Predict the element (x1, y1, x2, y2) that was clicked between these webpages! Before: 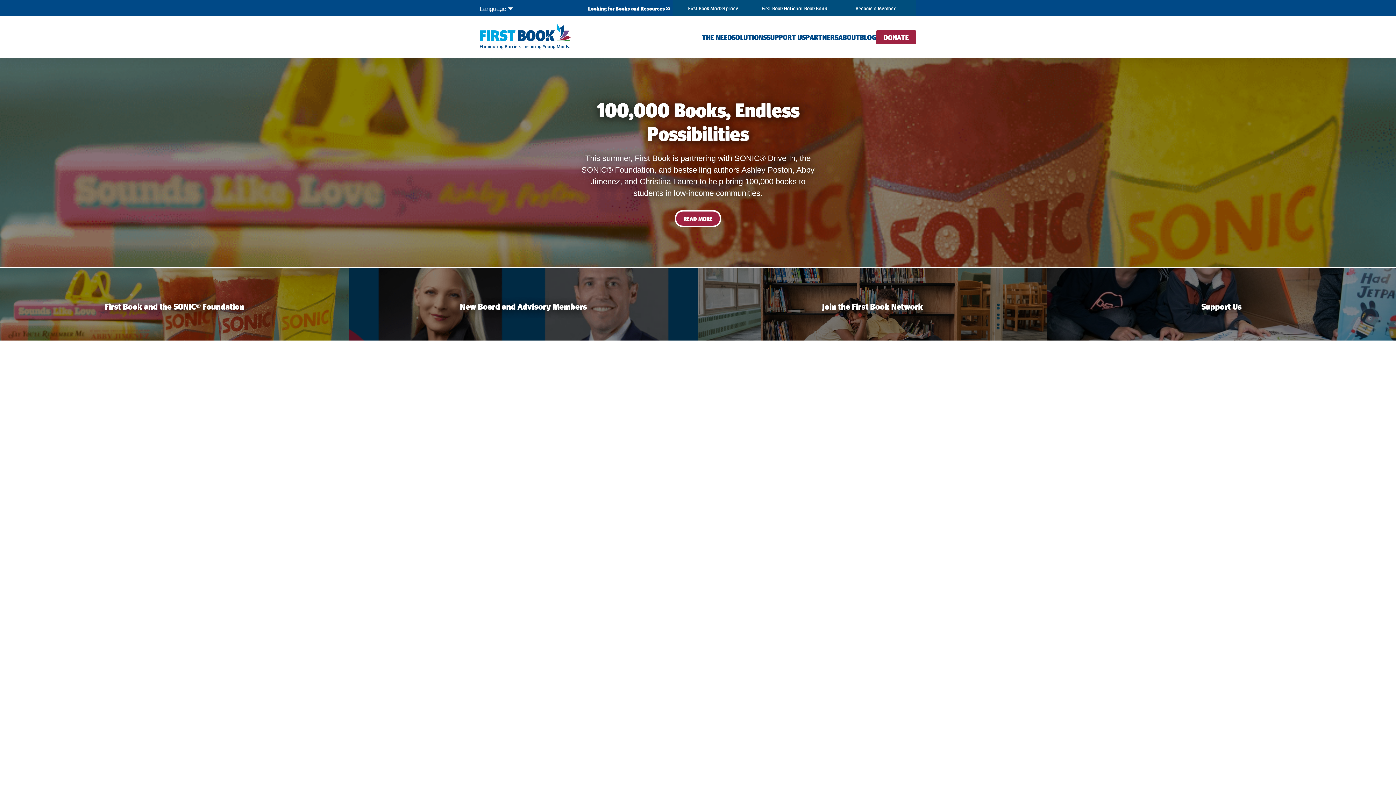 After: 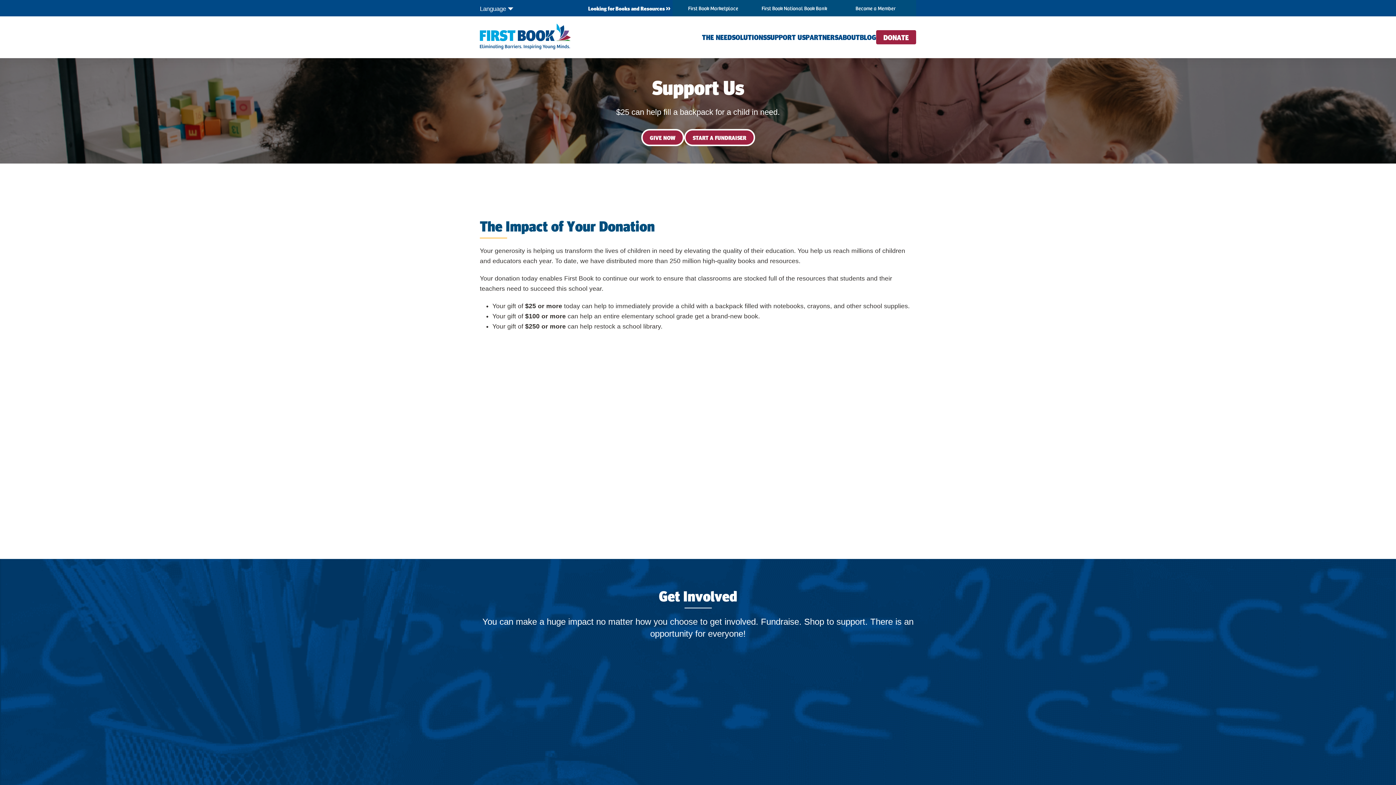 Action: label: Support Us bbox: (1201, 301, 1242, 311)